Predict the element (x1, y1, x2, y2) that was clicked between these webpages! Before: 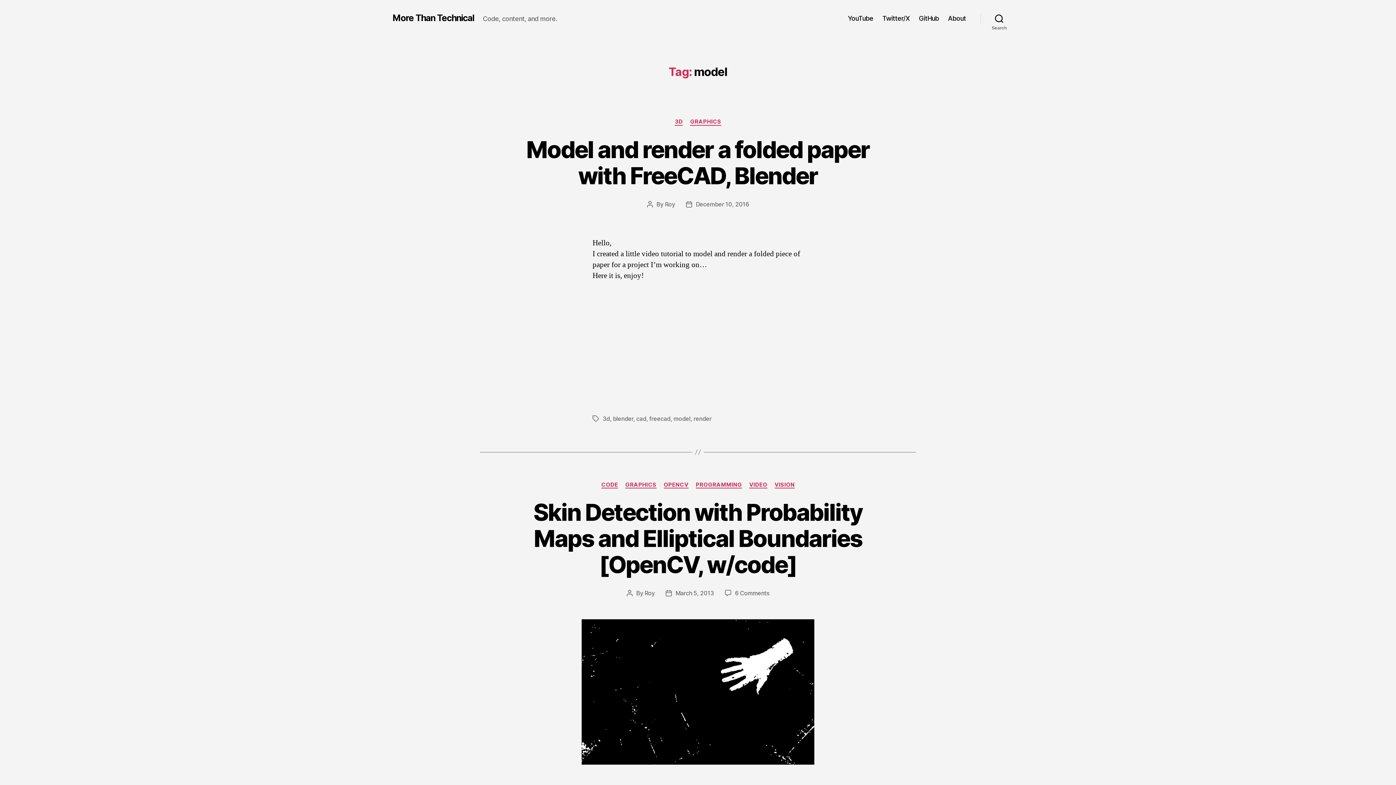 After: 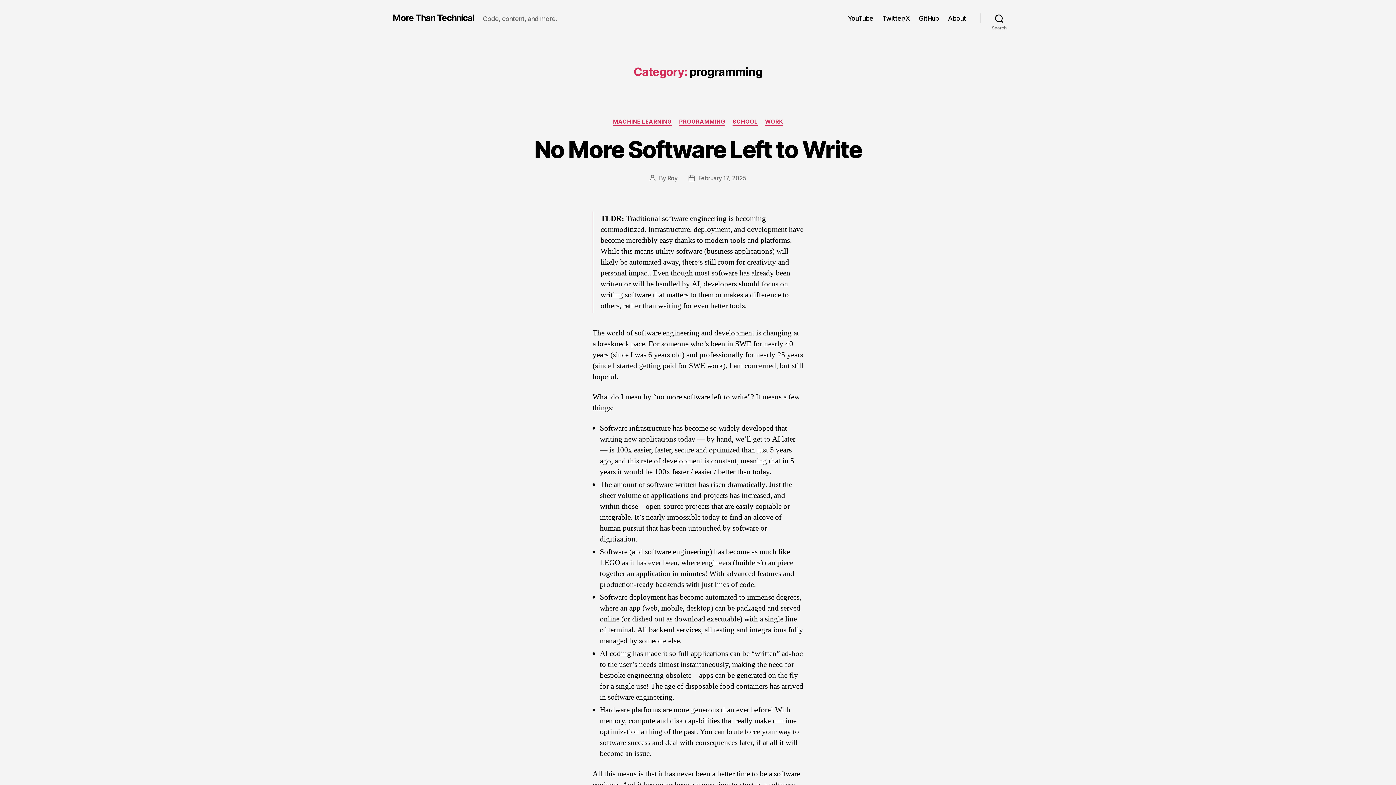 Action: label: PROGRAMMING bbox: (695, 481, 742, 488)